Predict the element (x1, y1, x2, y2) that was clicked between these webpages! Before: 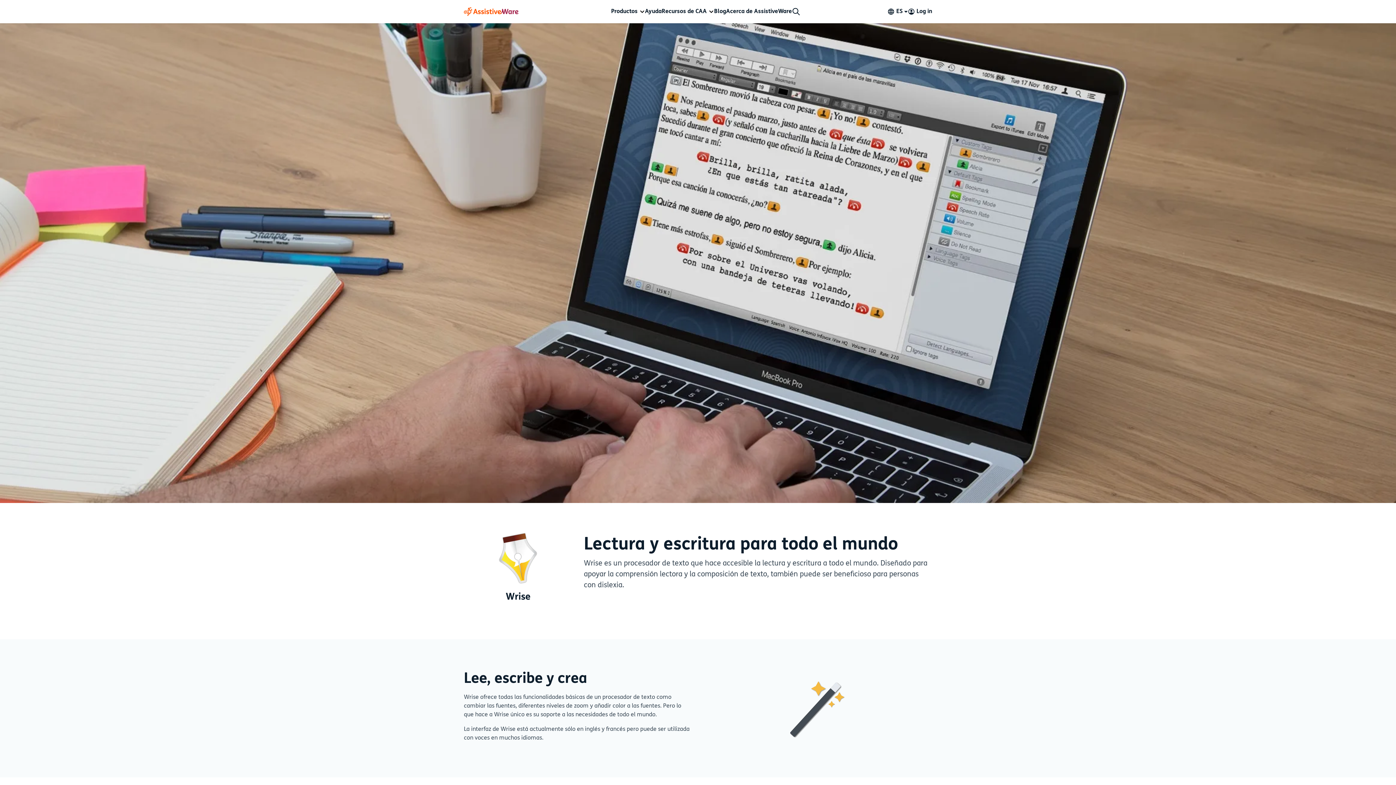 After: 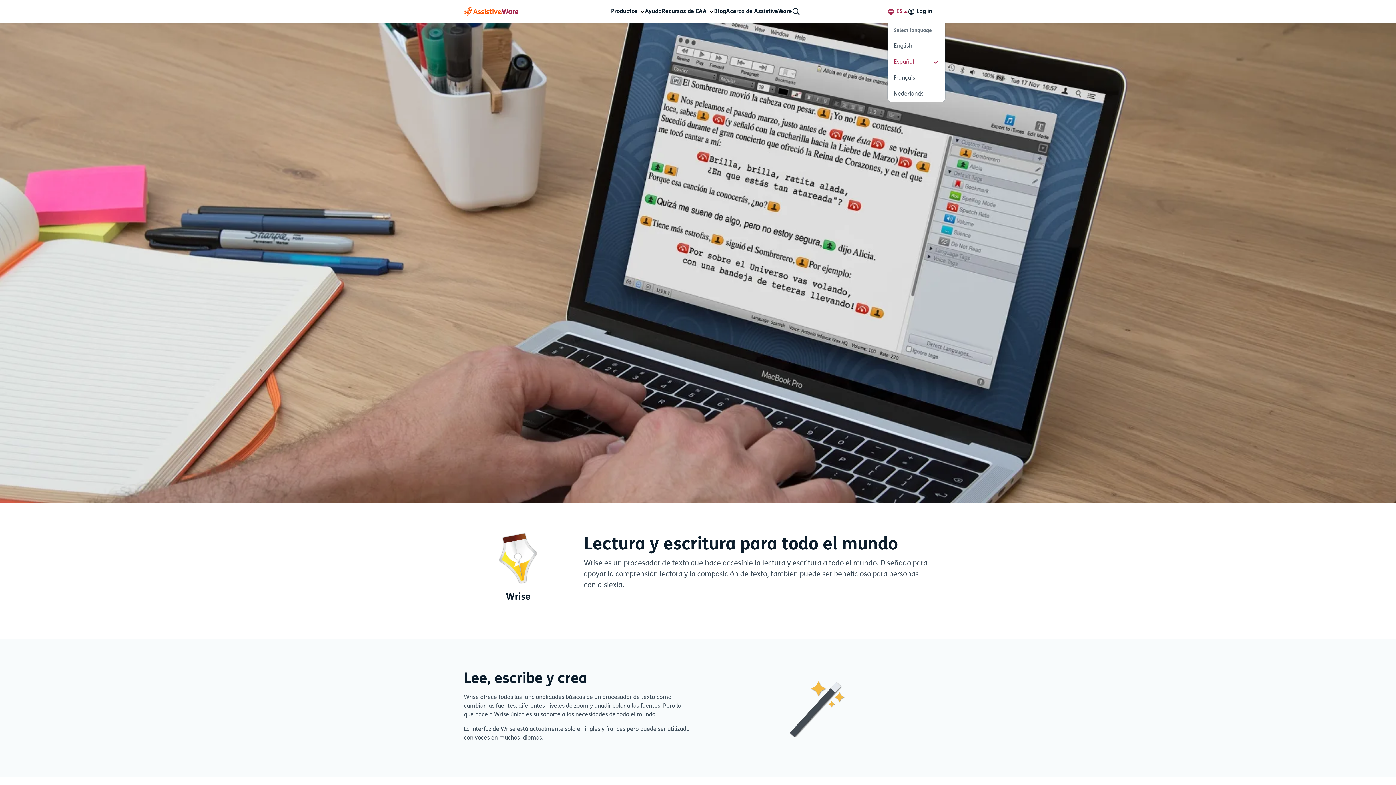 Action: bbox: (887, 7, 908, 16) label: Change language